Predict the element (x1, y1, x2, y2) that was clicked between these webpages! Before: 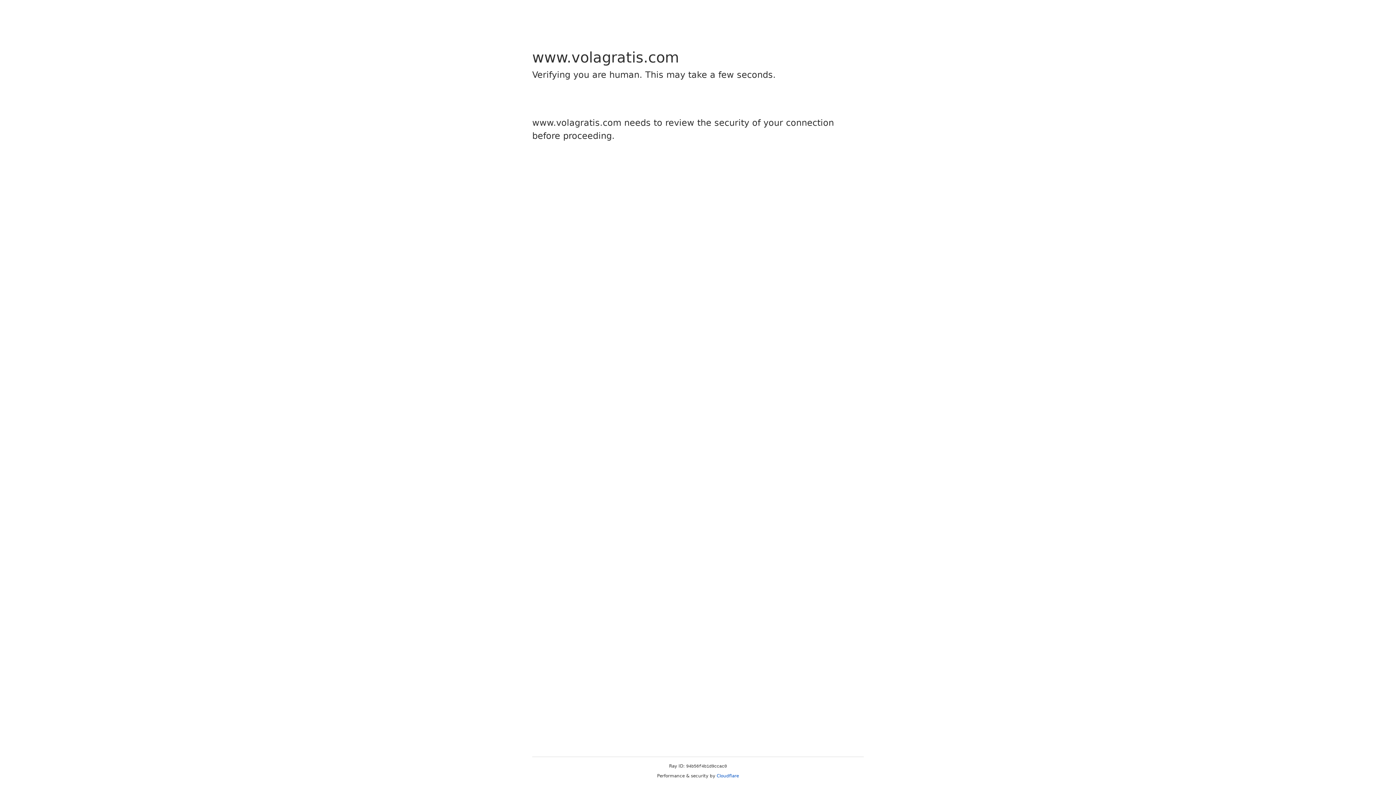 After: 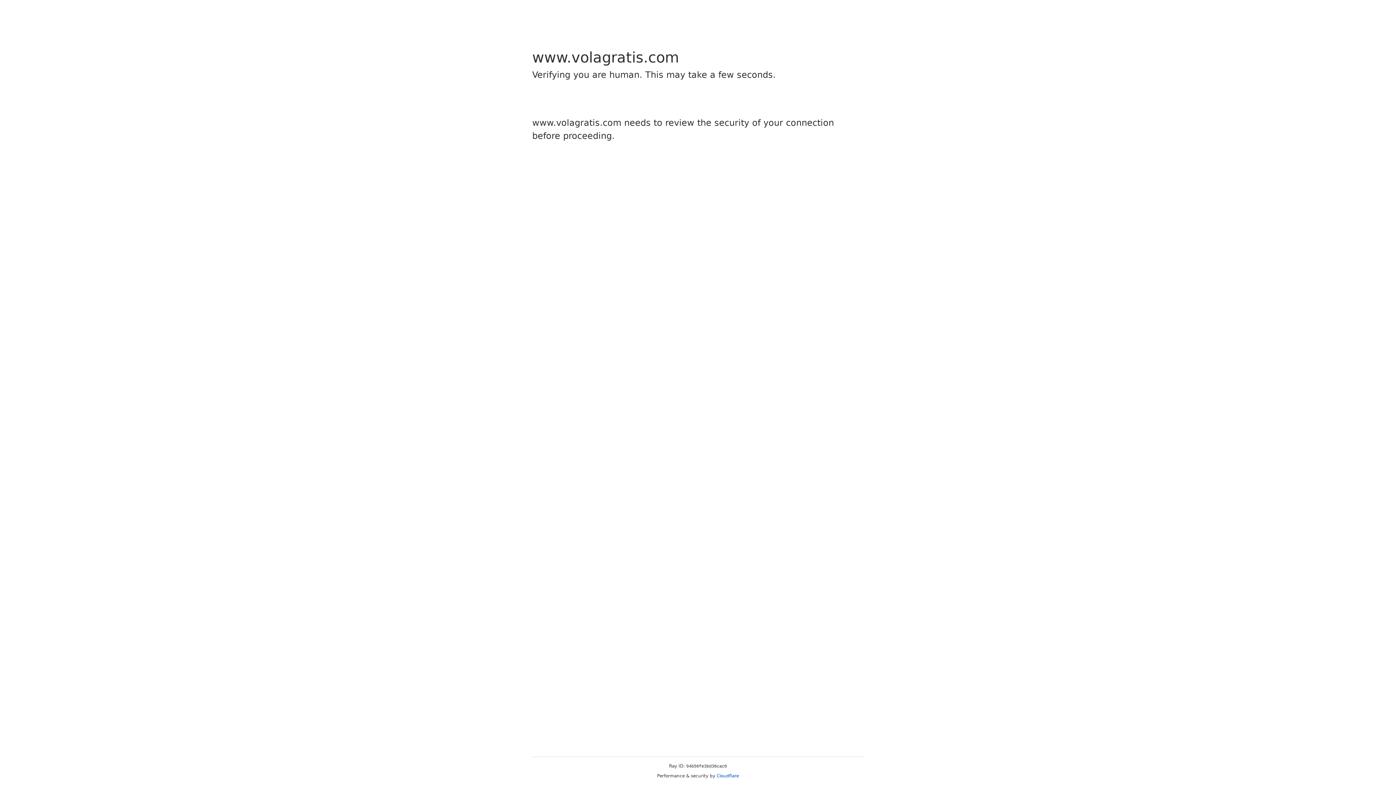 Action: bbox: (716, 773, 739, 778) label: Cloudflare